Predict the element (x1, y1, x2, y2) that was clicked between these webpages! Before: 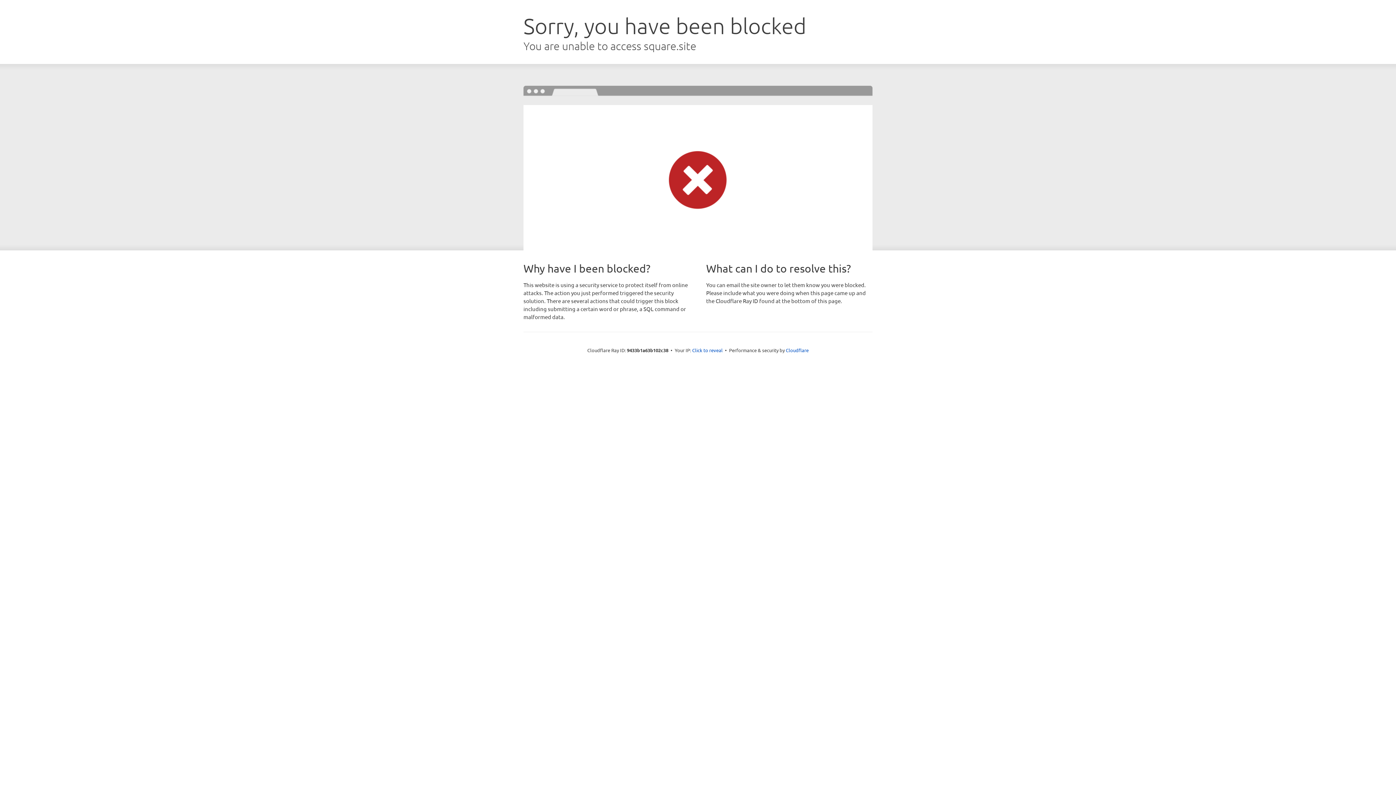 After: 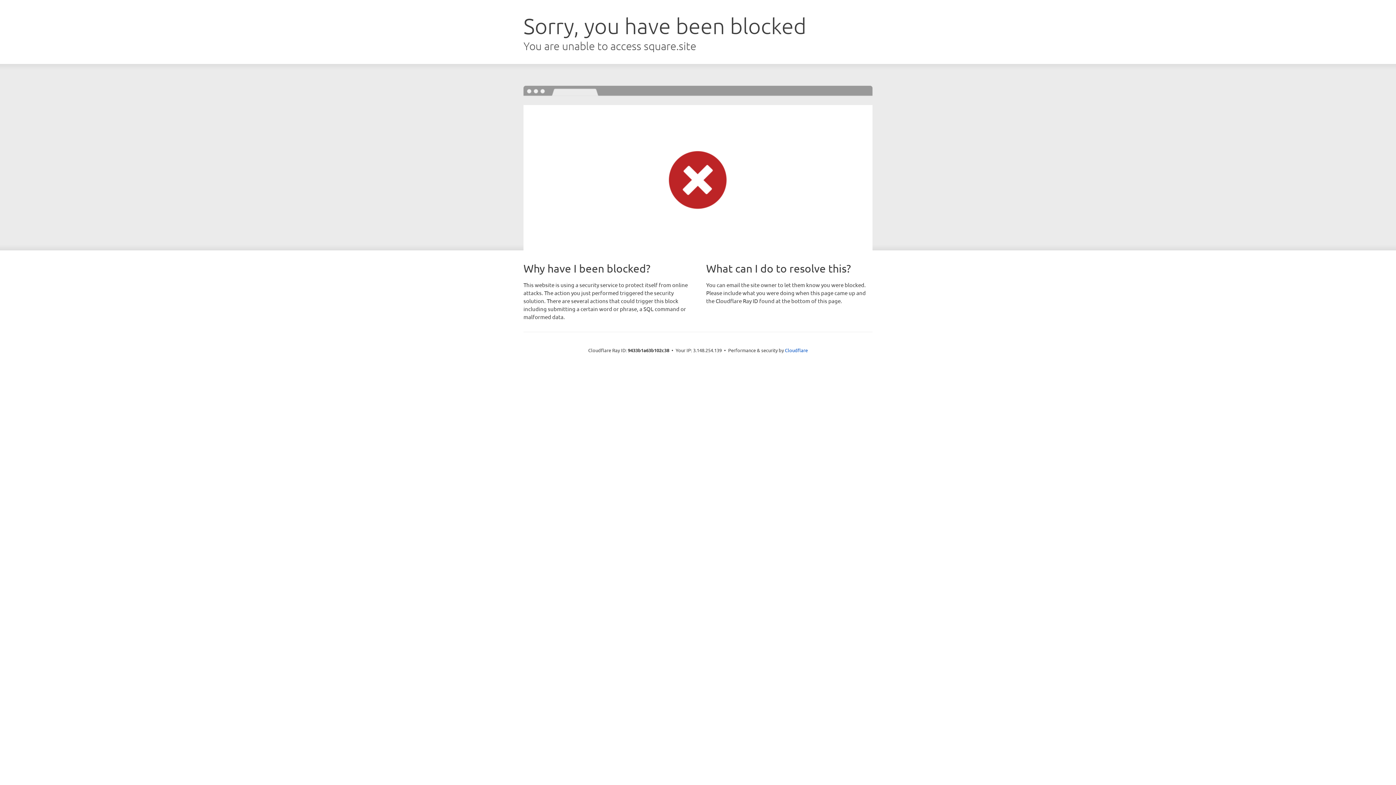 Action: bbox: (692, 346, 722, 353) label: Click to reveal